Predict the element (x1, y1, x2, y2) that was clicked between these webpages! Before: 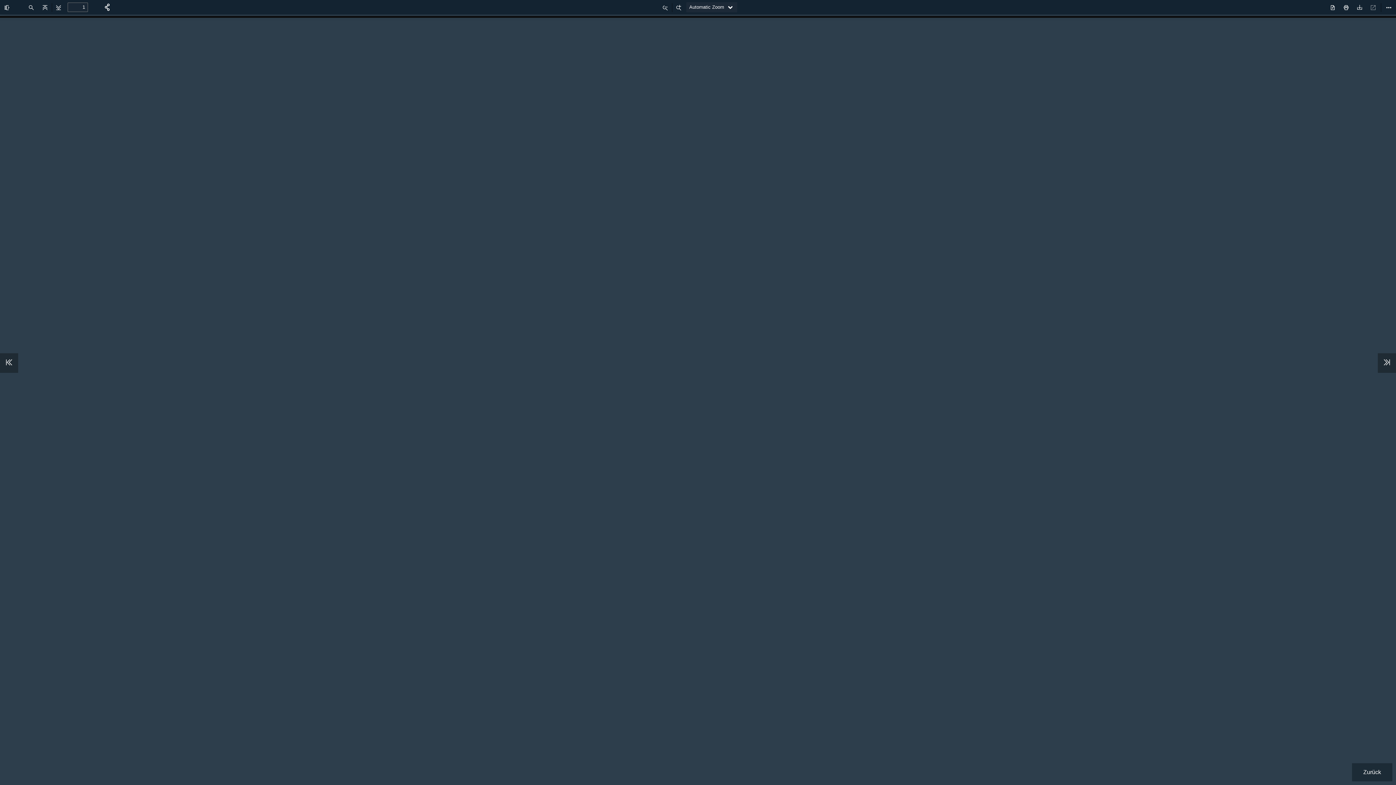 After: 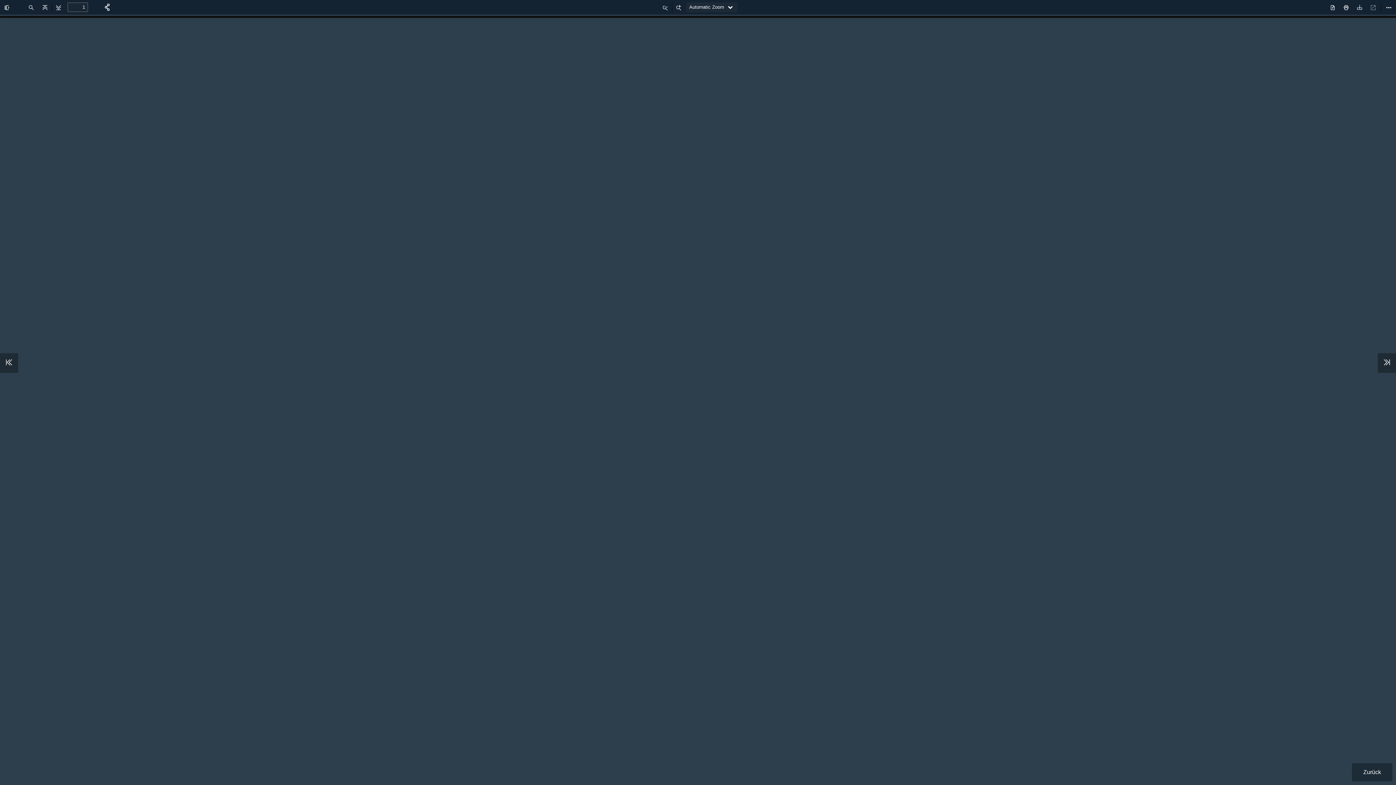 Action: bbox: (1378, 353, 1396, 373)